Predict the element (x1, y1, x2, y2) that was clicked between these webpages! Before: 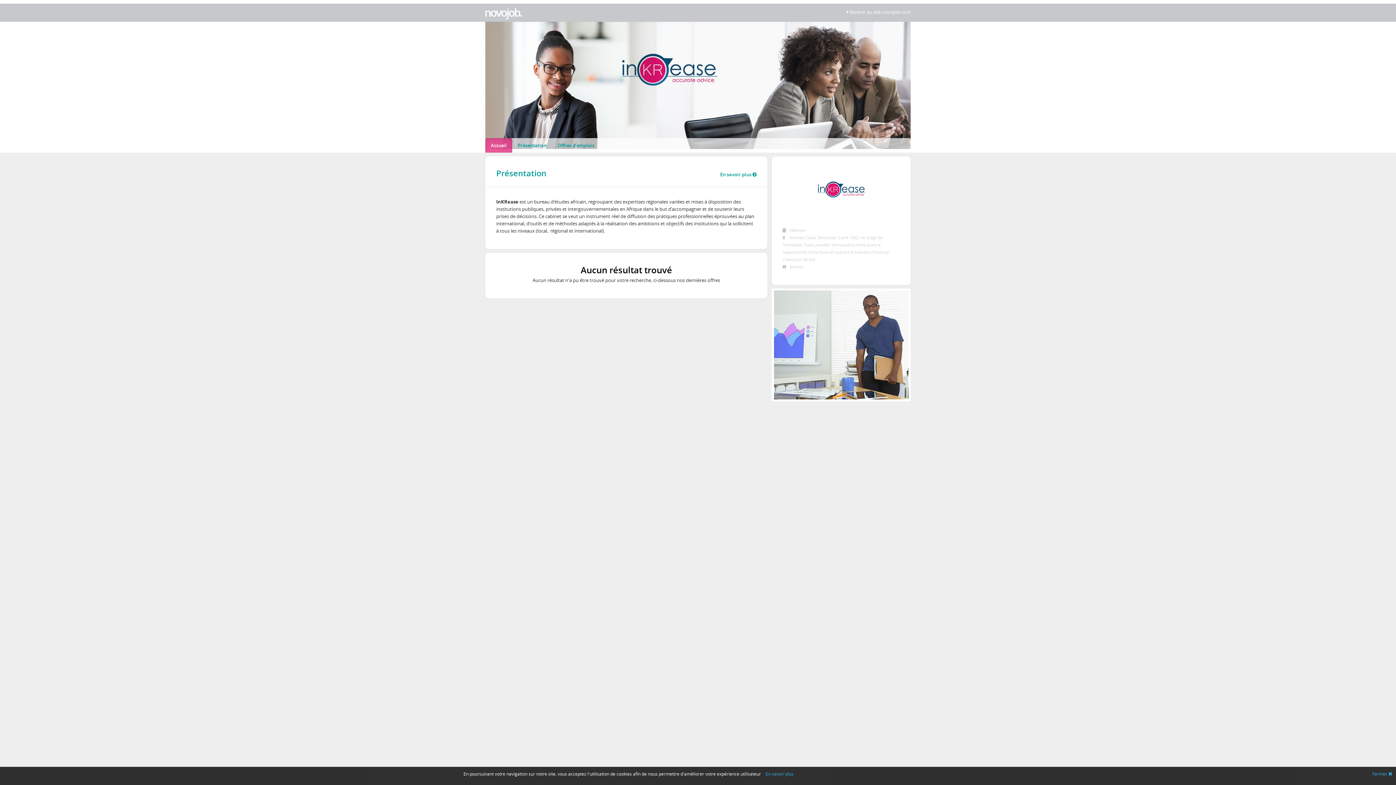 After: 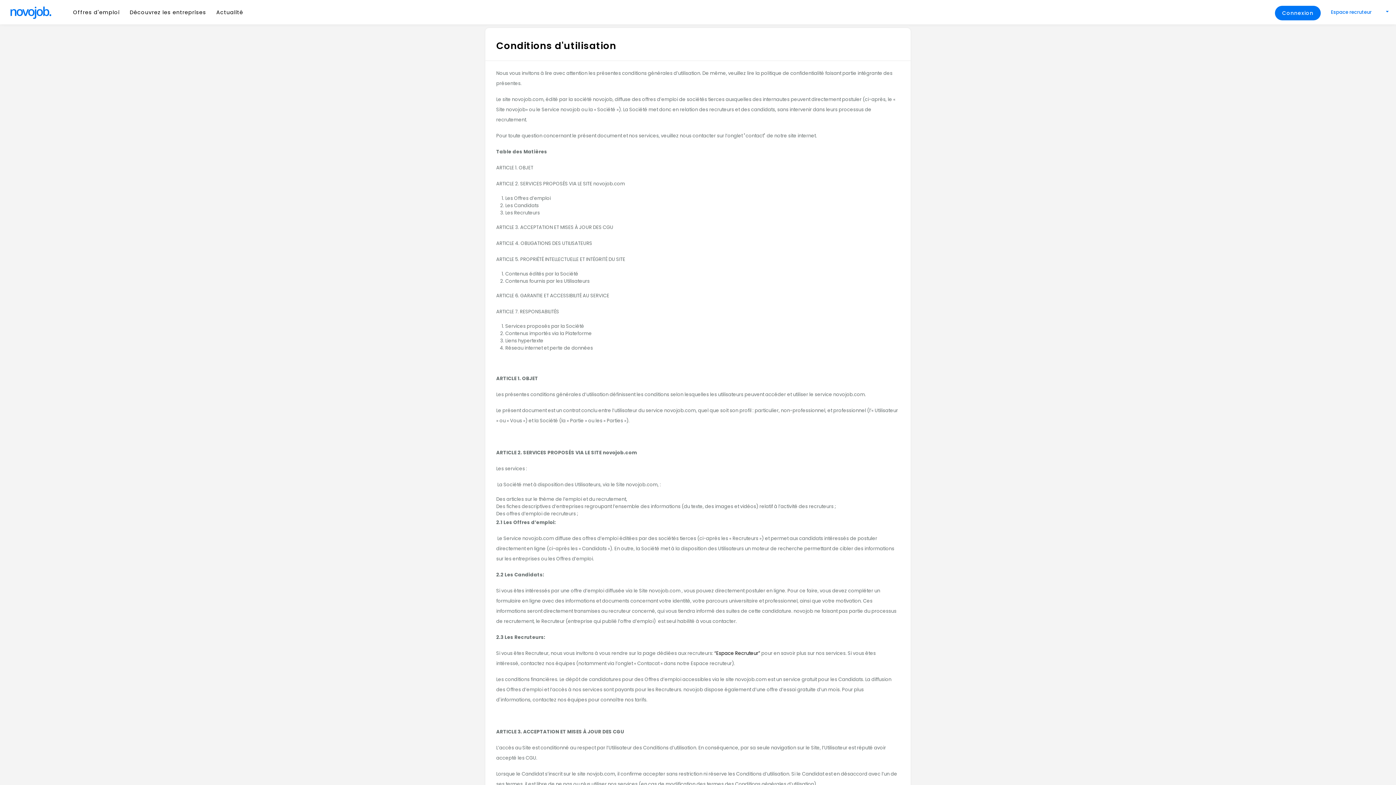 Action: bbox: (765, 771, 793, 777) label: En savoir plus